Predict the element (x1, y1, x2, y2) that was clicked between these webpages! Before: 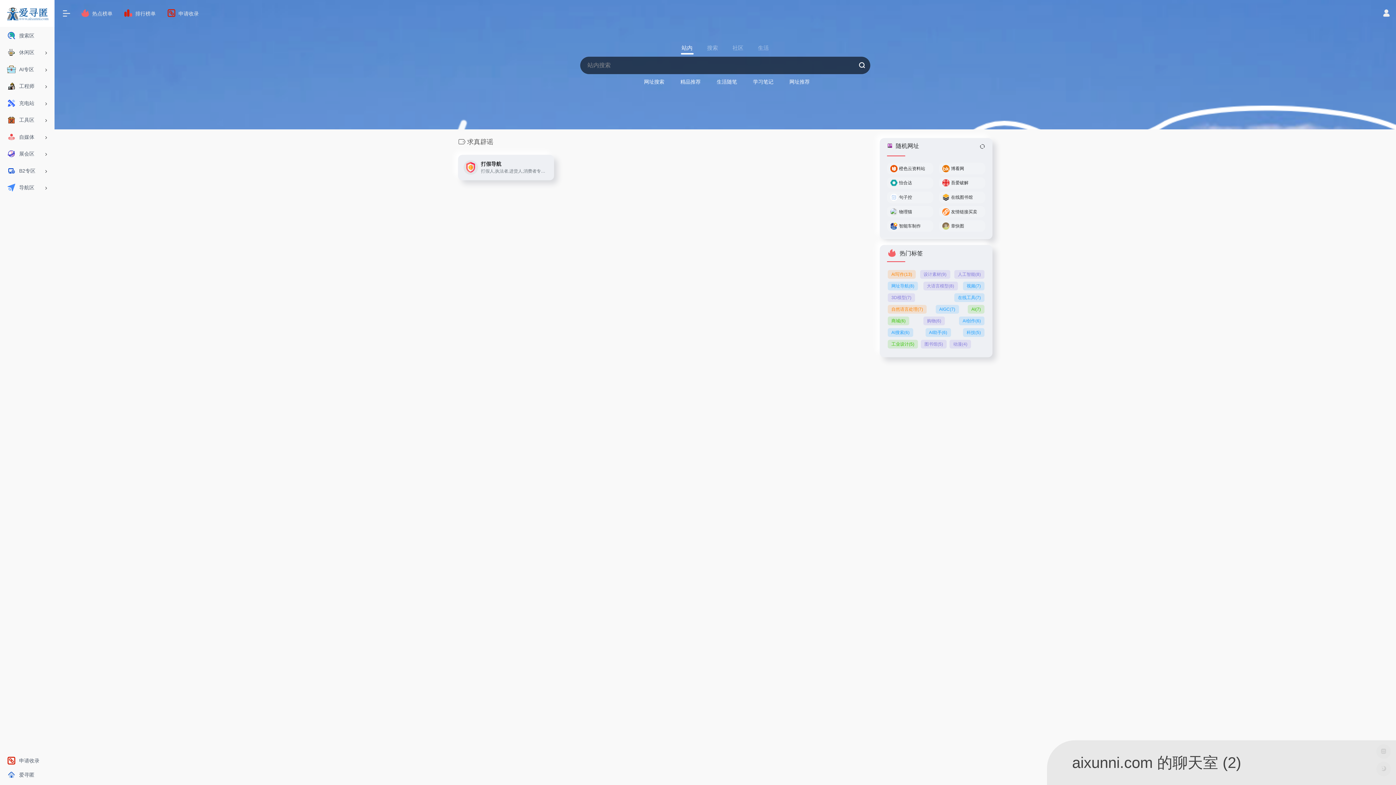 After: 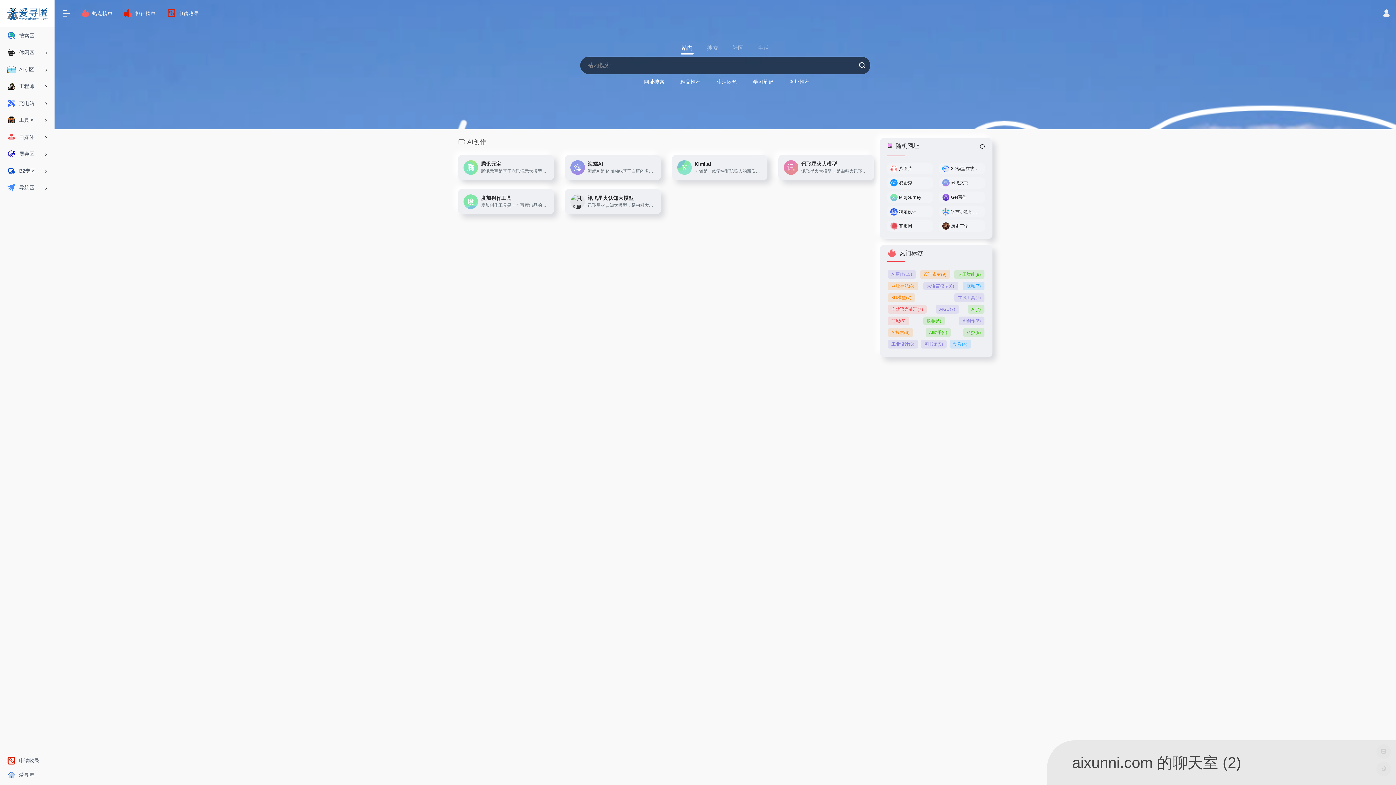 Action: bbox: (959, 316, 984, 325) label: AI创作(6)